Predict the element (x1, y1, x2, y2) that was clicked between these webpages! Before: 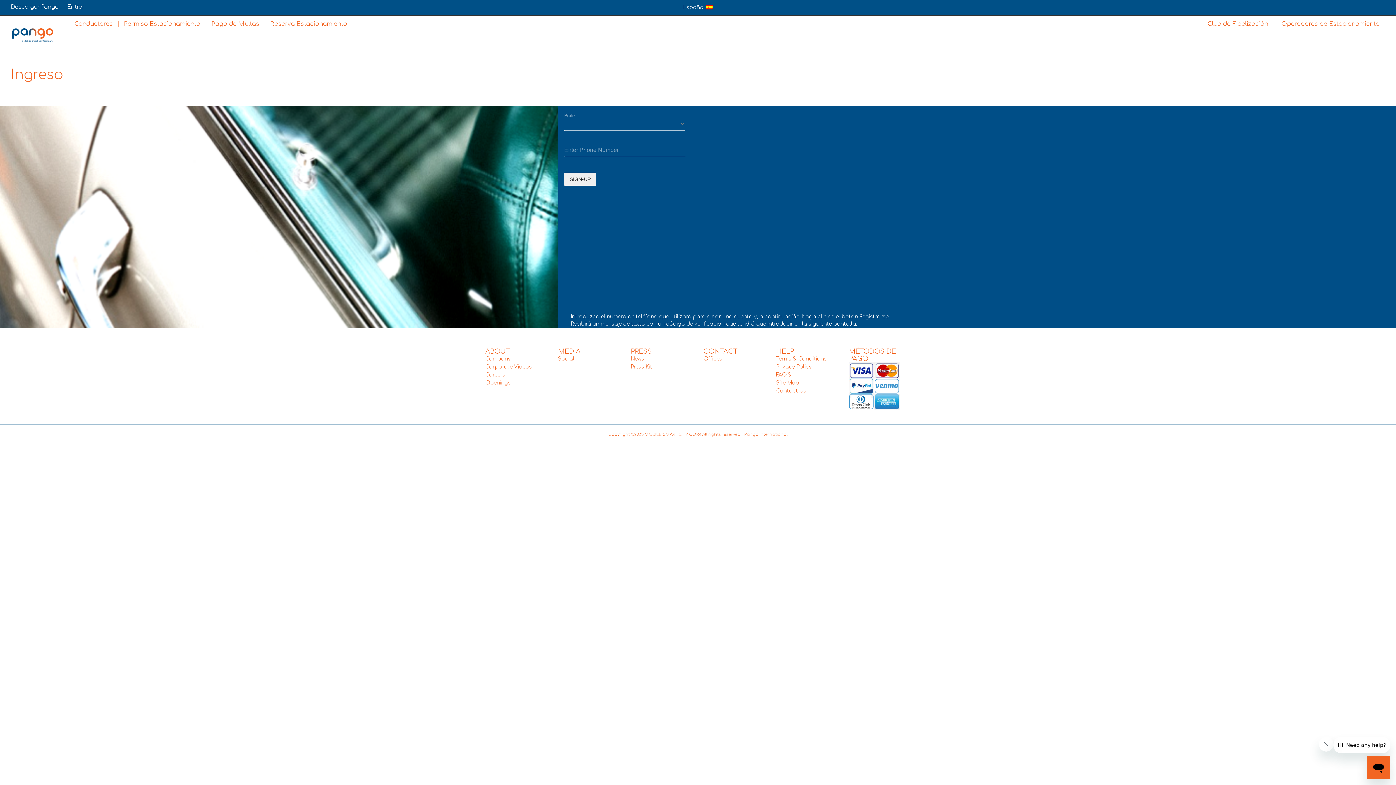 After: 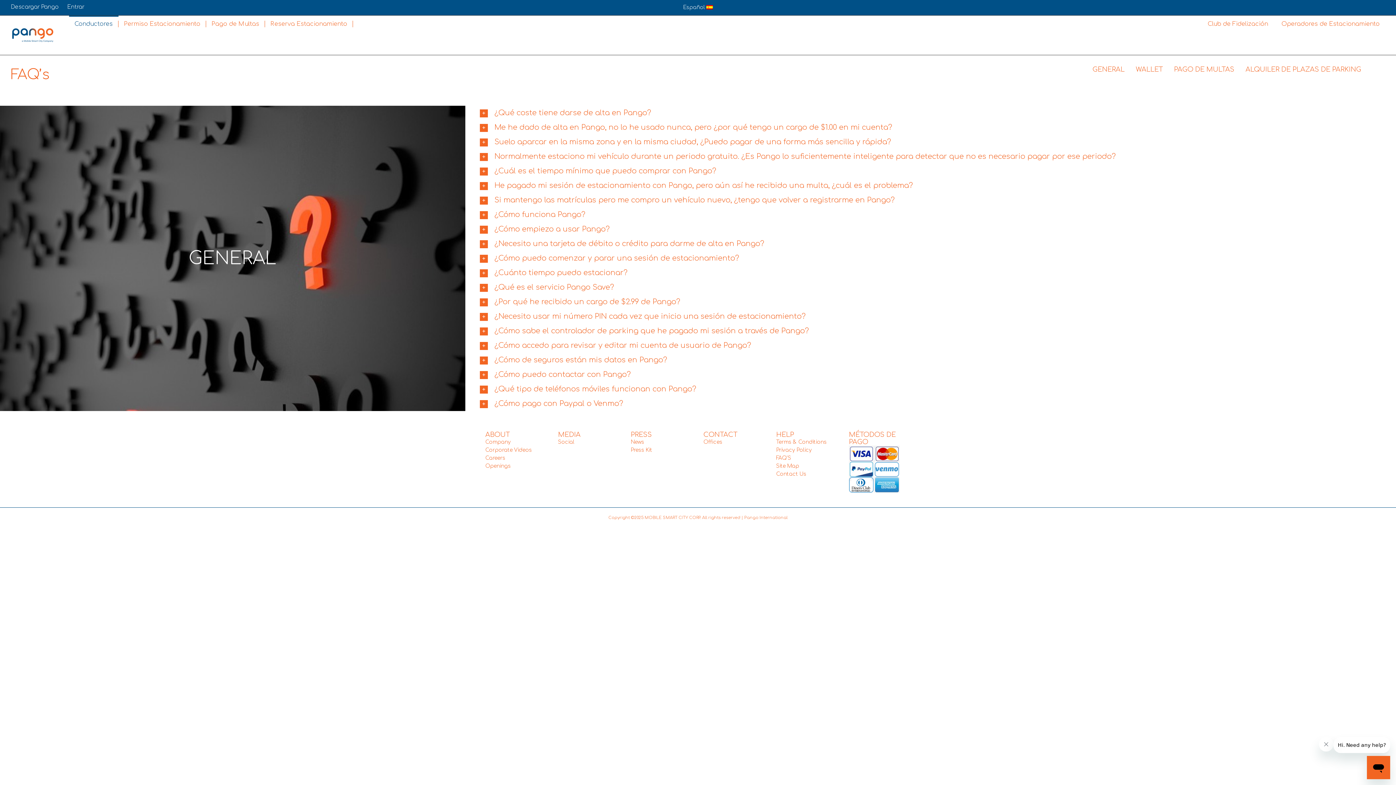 Action: bbox: (776, 371, 838, 379) label: FAQ'S